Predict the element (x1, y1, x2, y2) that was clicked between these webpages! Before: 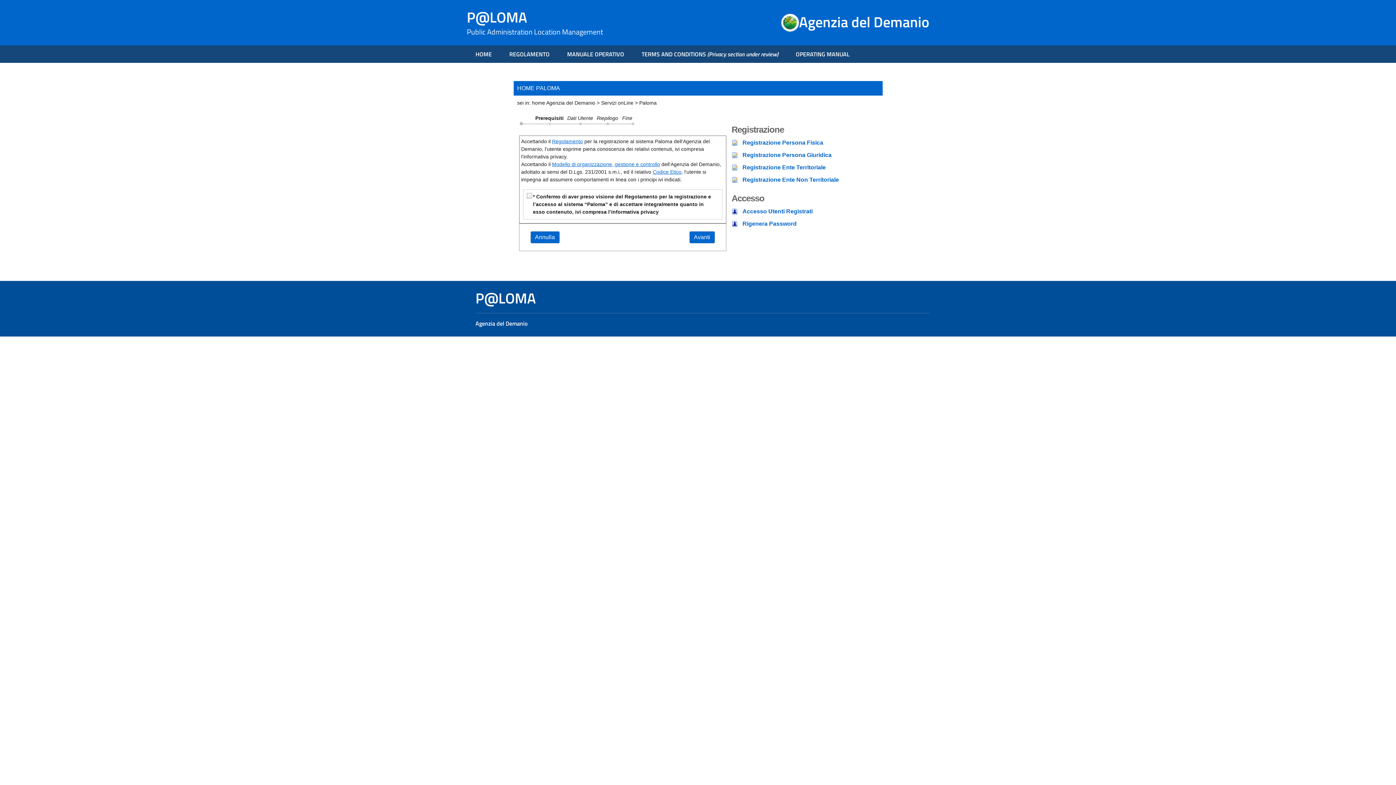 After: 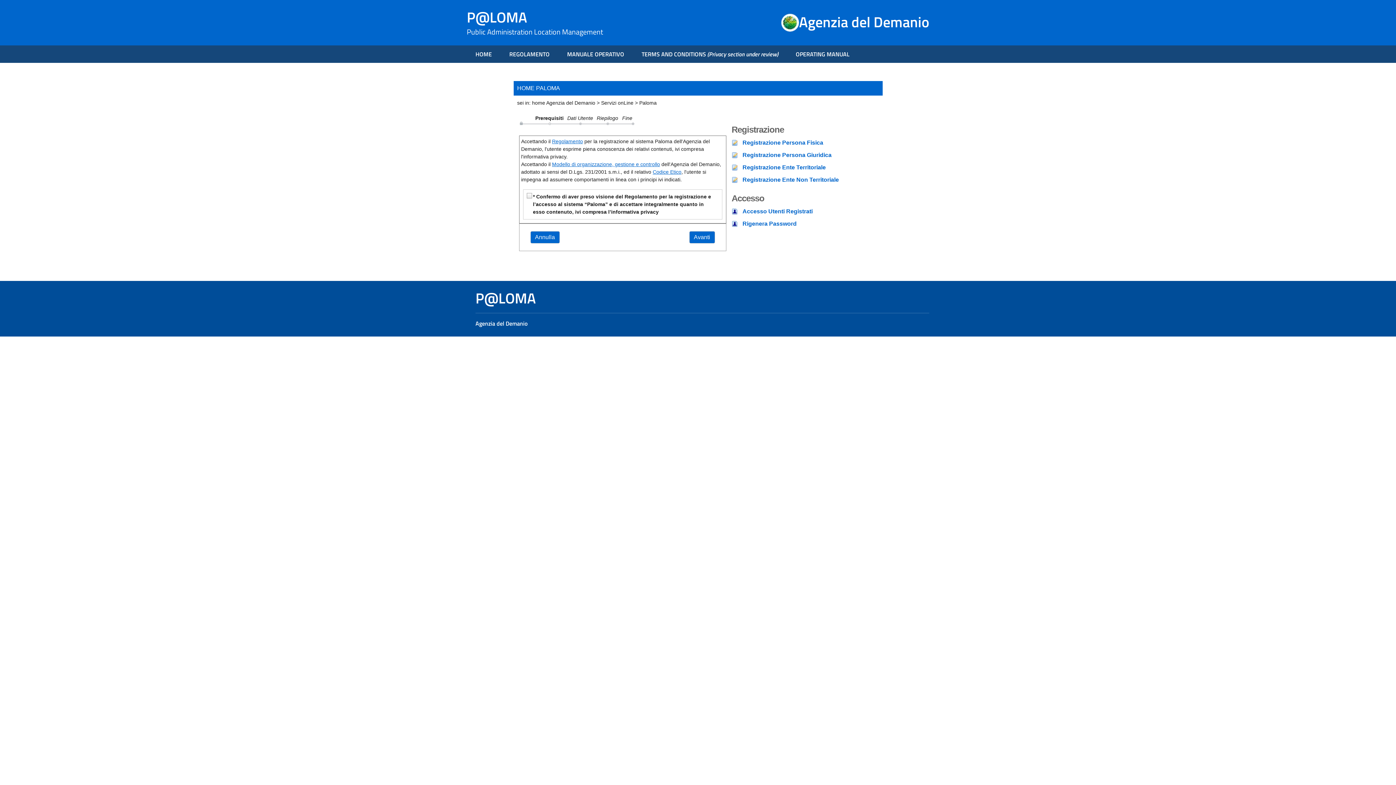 Action: label: Registrazione Persona Giuridica bbox: (742, 152, 831, 158)